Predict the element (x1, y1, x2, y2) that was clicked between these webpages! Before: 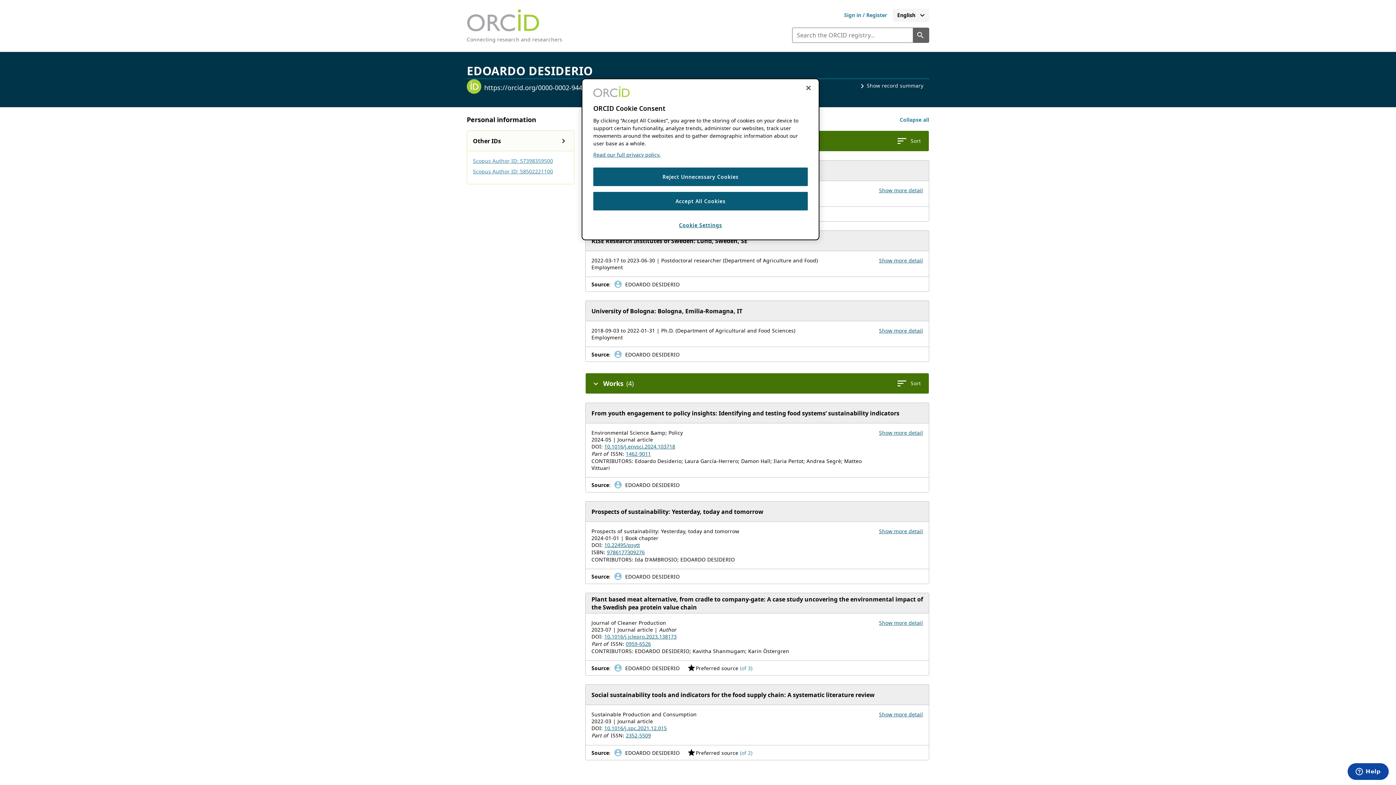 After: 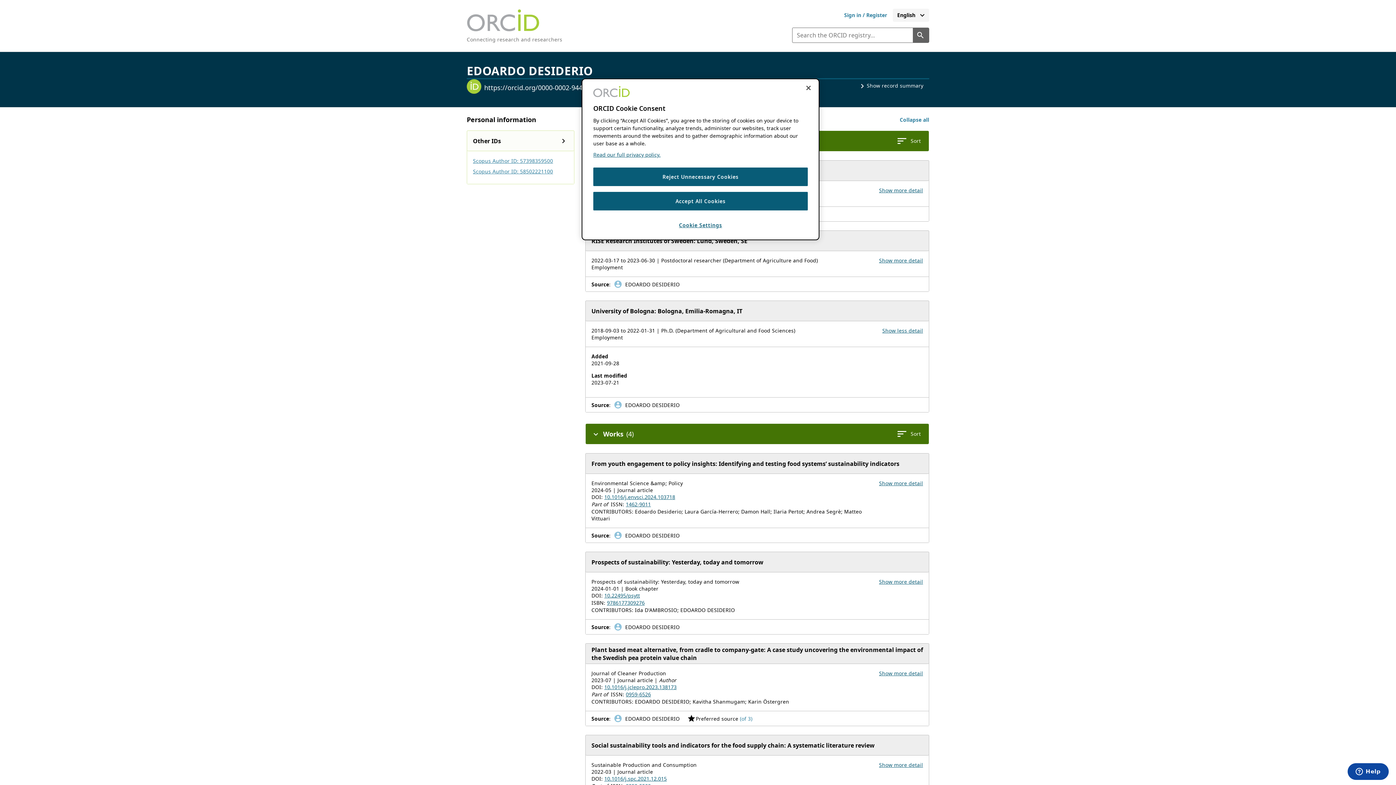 Action: bbox: (879, 327, 923, 334) label: Show more details for employment University of Bologna